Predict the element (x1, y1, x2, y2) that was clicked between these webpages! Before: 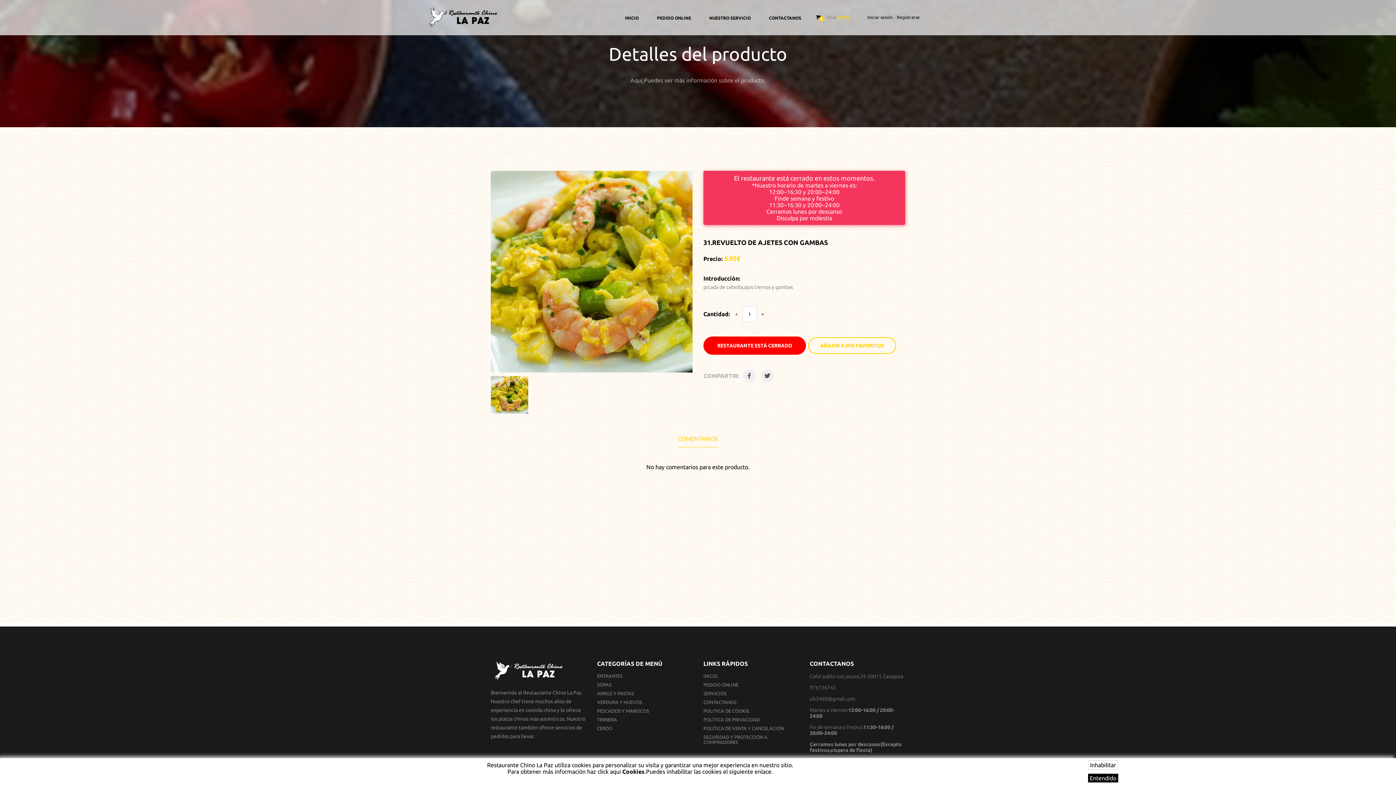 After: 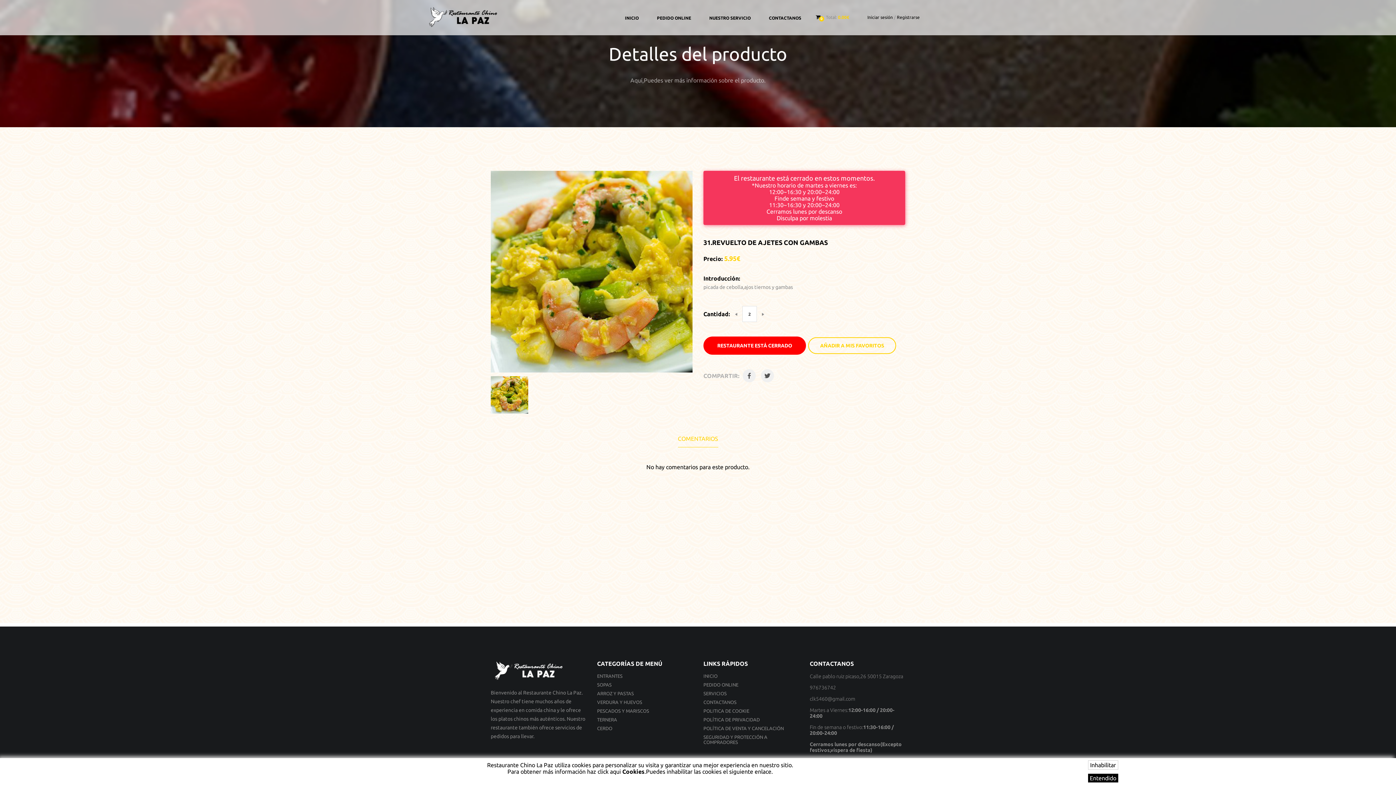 Action: bbox: (760, 306, 766, 322)